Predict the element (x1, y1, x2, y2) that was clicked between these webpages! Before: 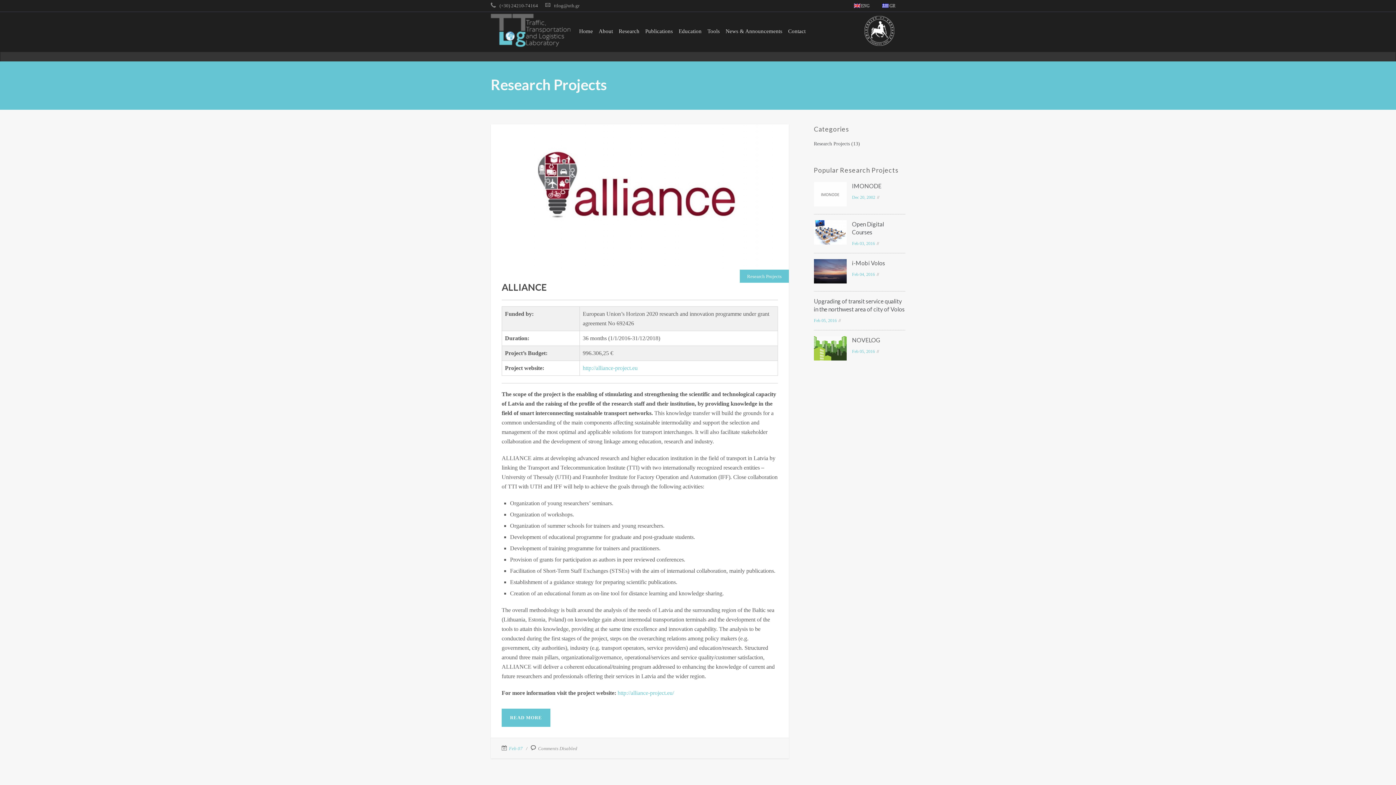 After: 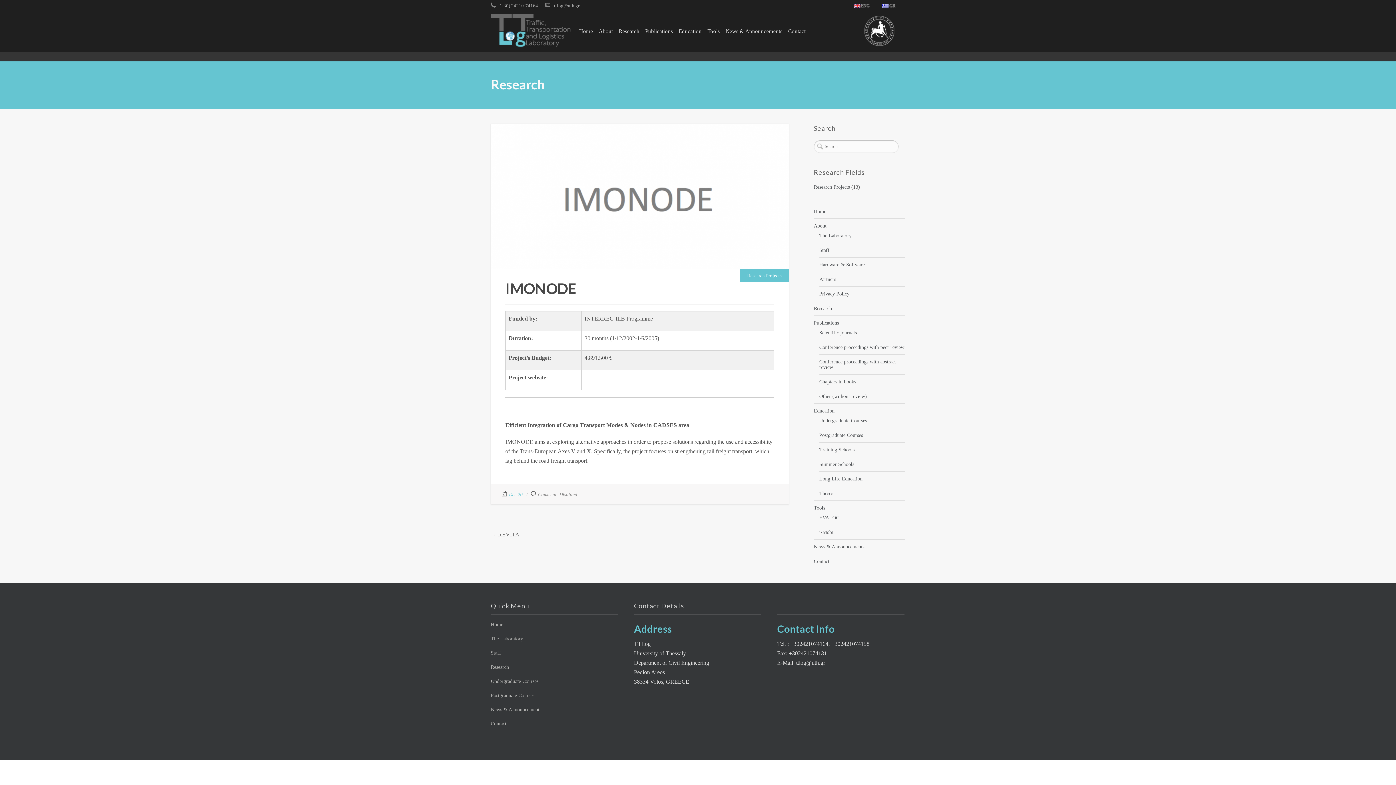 Action: label: IMONODE bbox: (852, 182, 881, 189)